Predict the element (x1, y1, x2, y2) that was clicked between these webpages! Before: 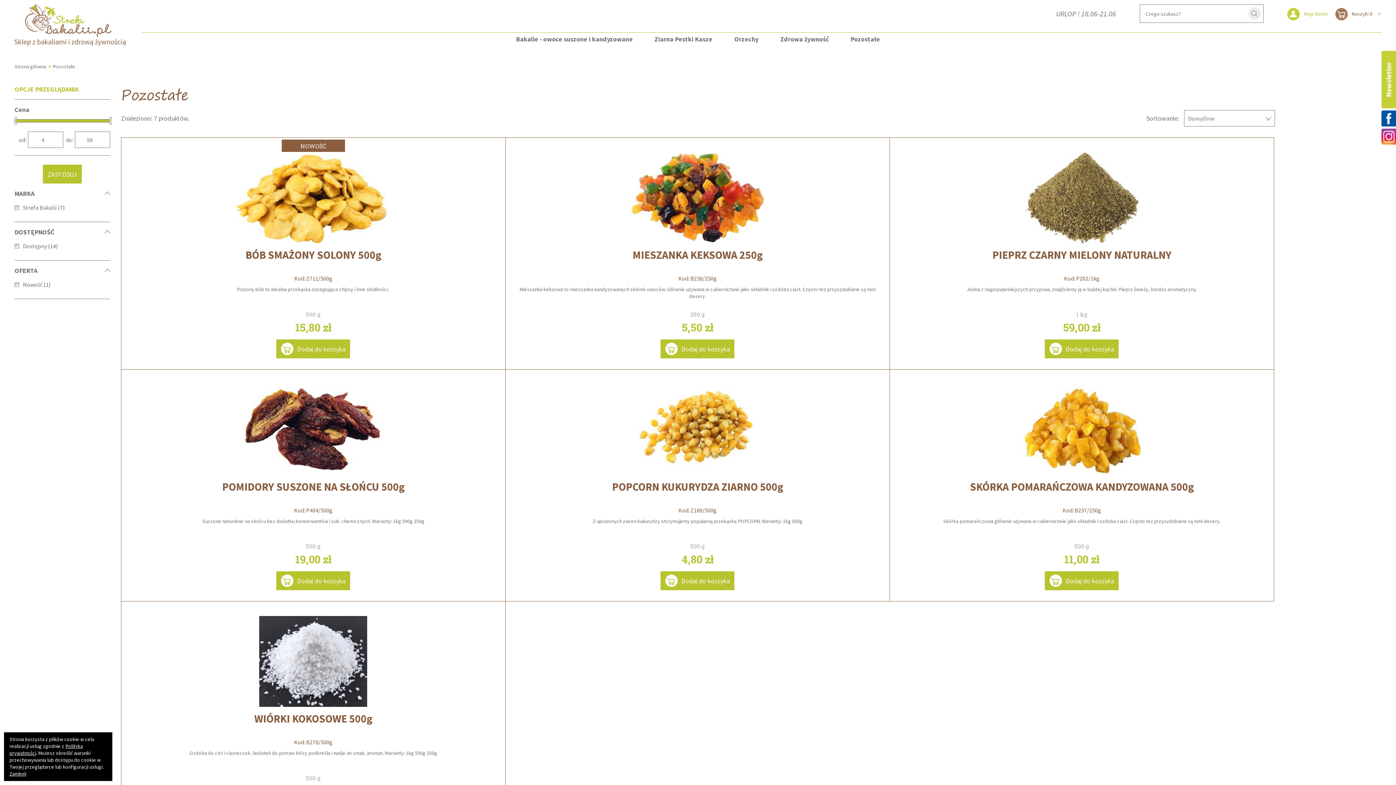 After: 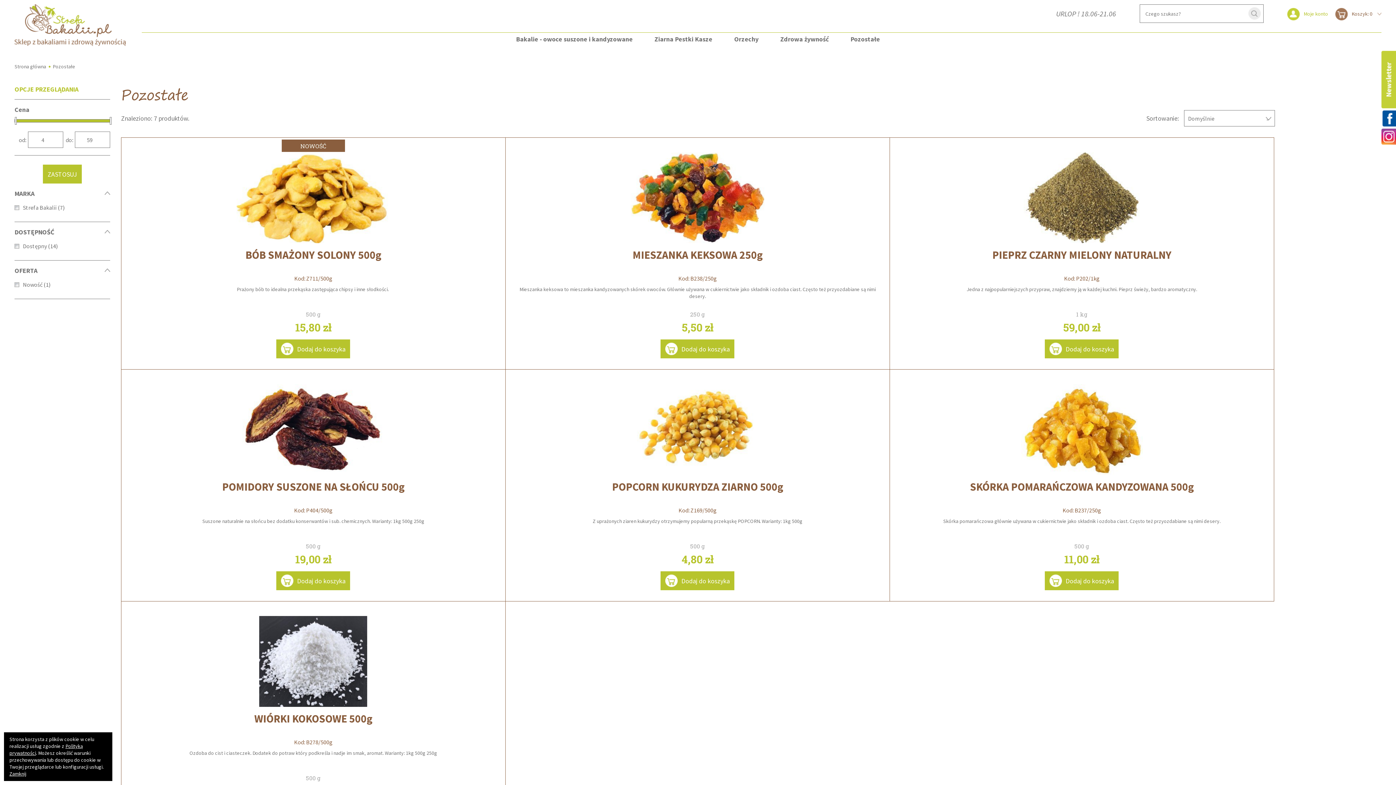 Action: bbox: (1381, 110, 1396, 126)